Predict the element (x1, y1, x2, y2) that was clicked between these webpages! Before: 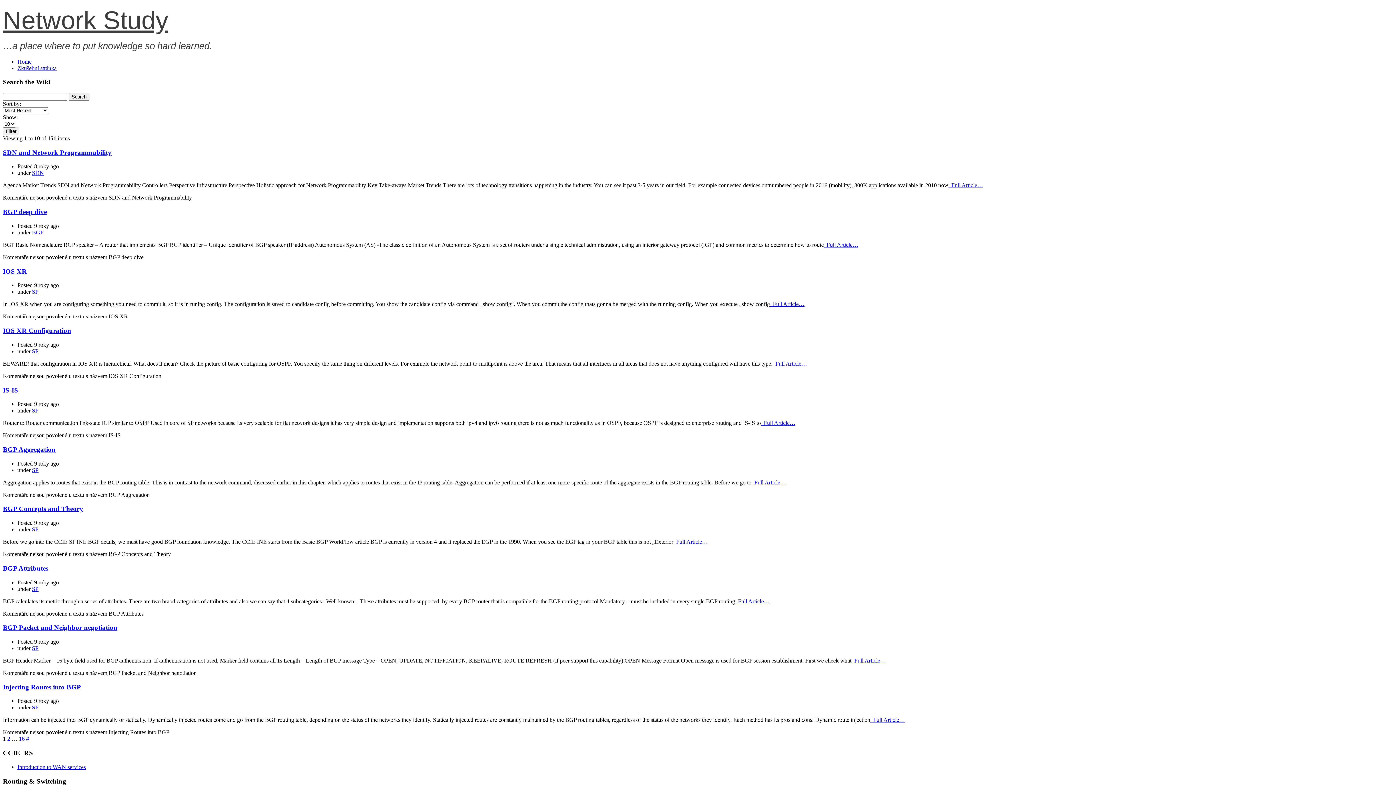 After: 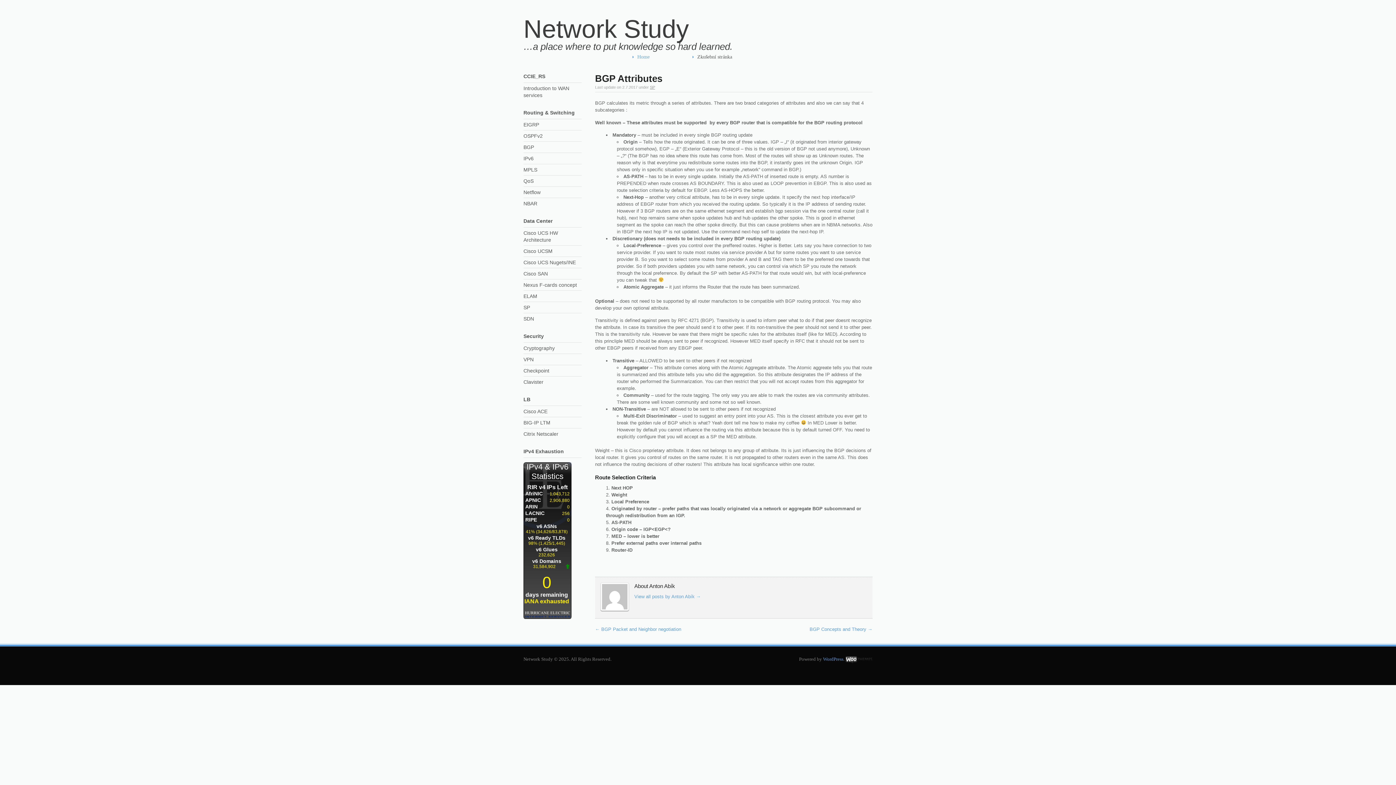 Action: bbox: (735, 598, 769, 604) label:   Full Article…